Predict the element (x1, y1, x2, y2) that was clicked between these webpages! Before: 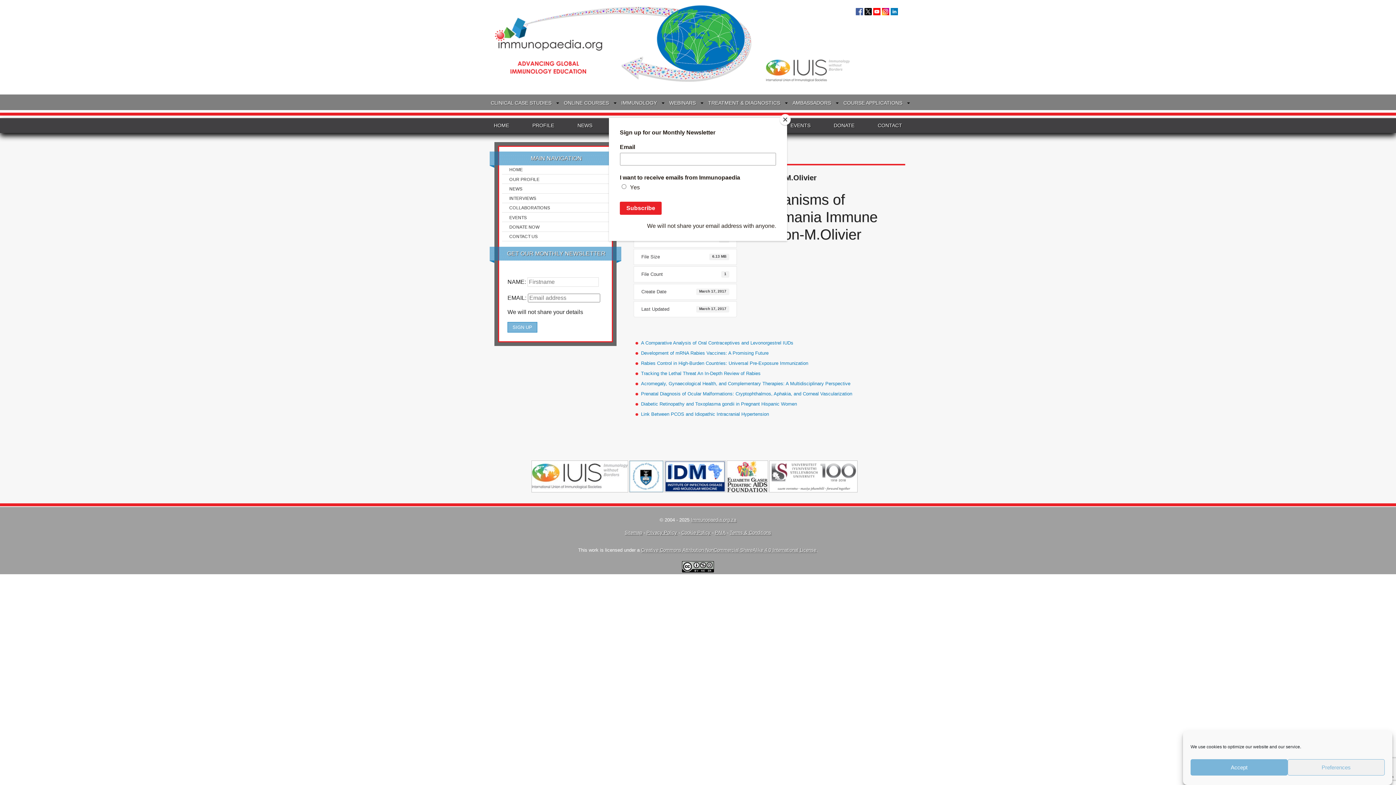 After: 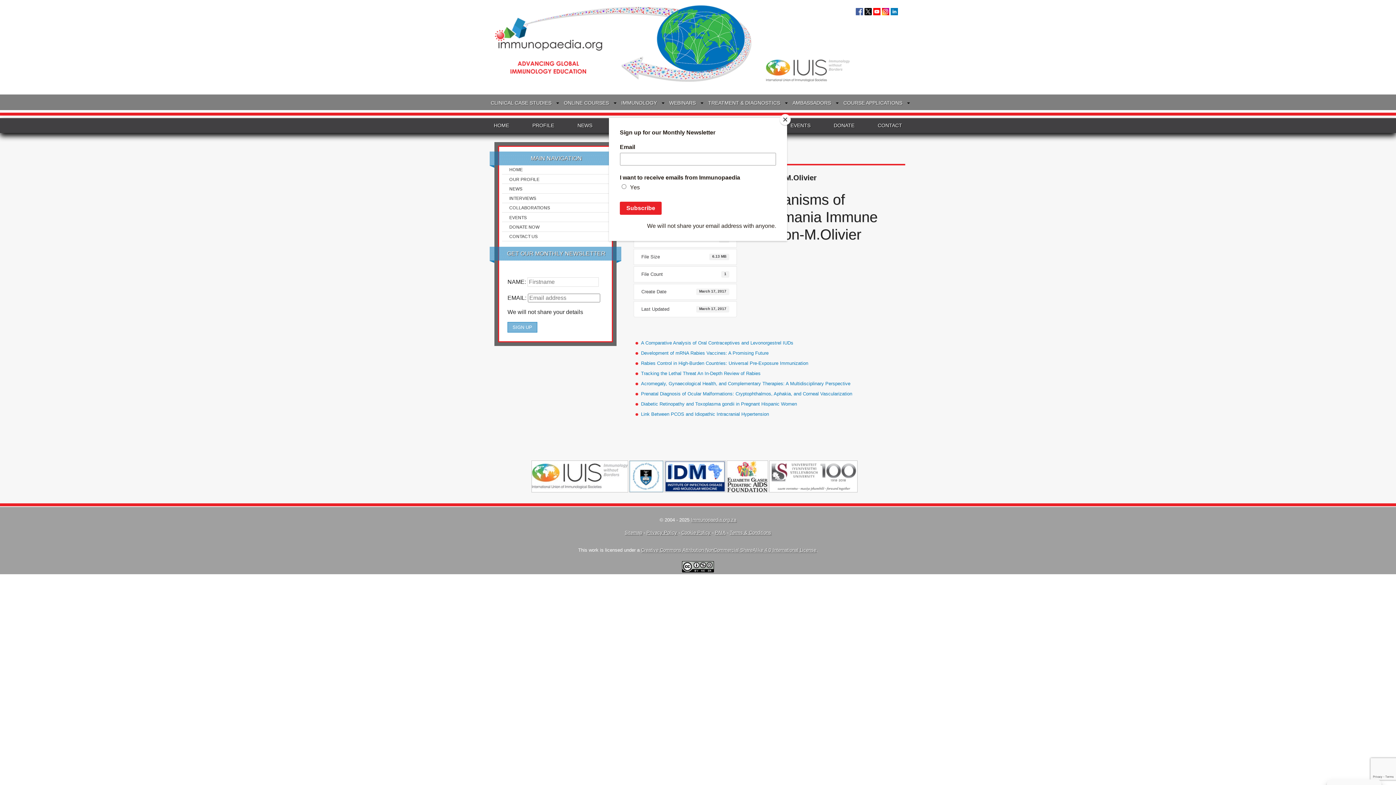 Action: label: Accept bbox: (1190, 759, 1288, 776)